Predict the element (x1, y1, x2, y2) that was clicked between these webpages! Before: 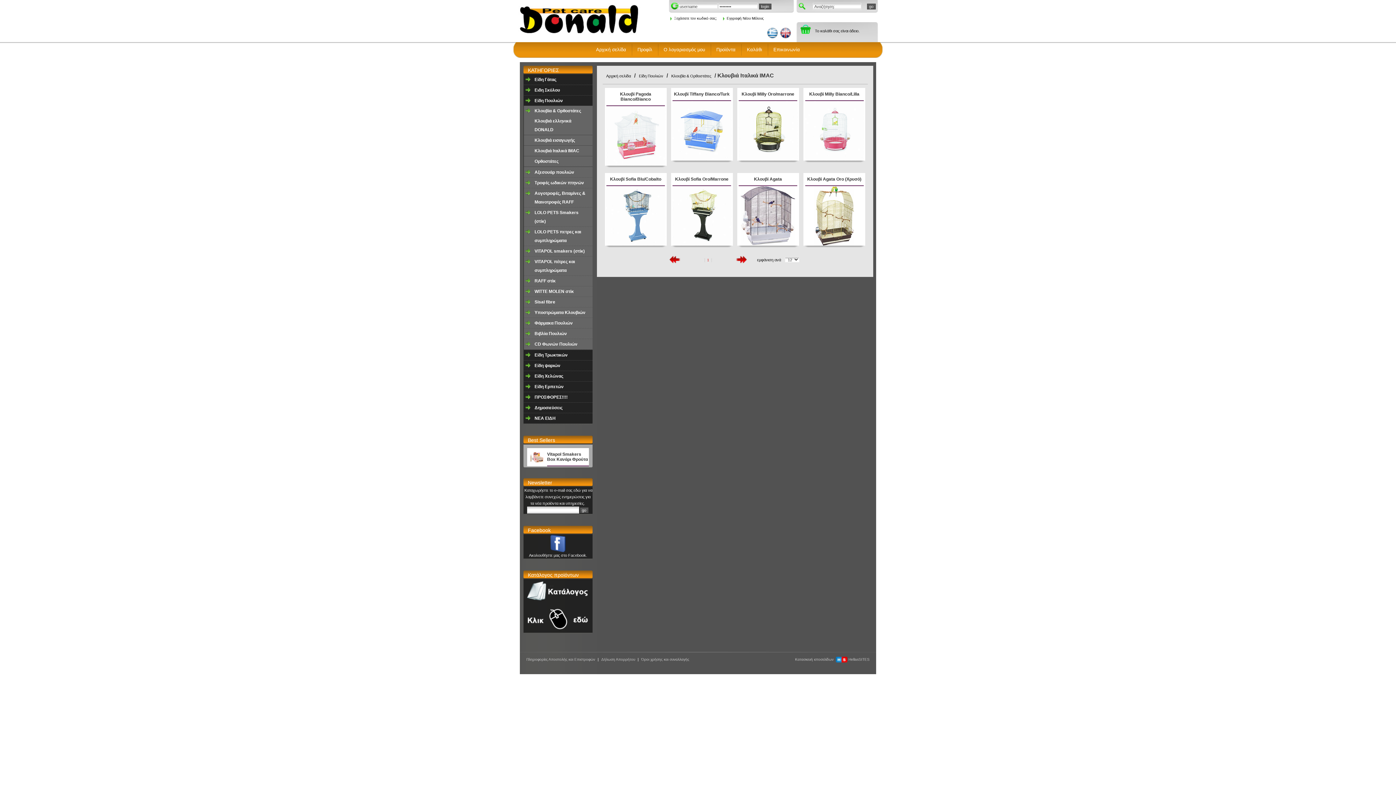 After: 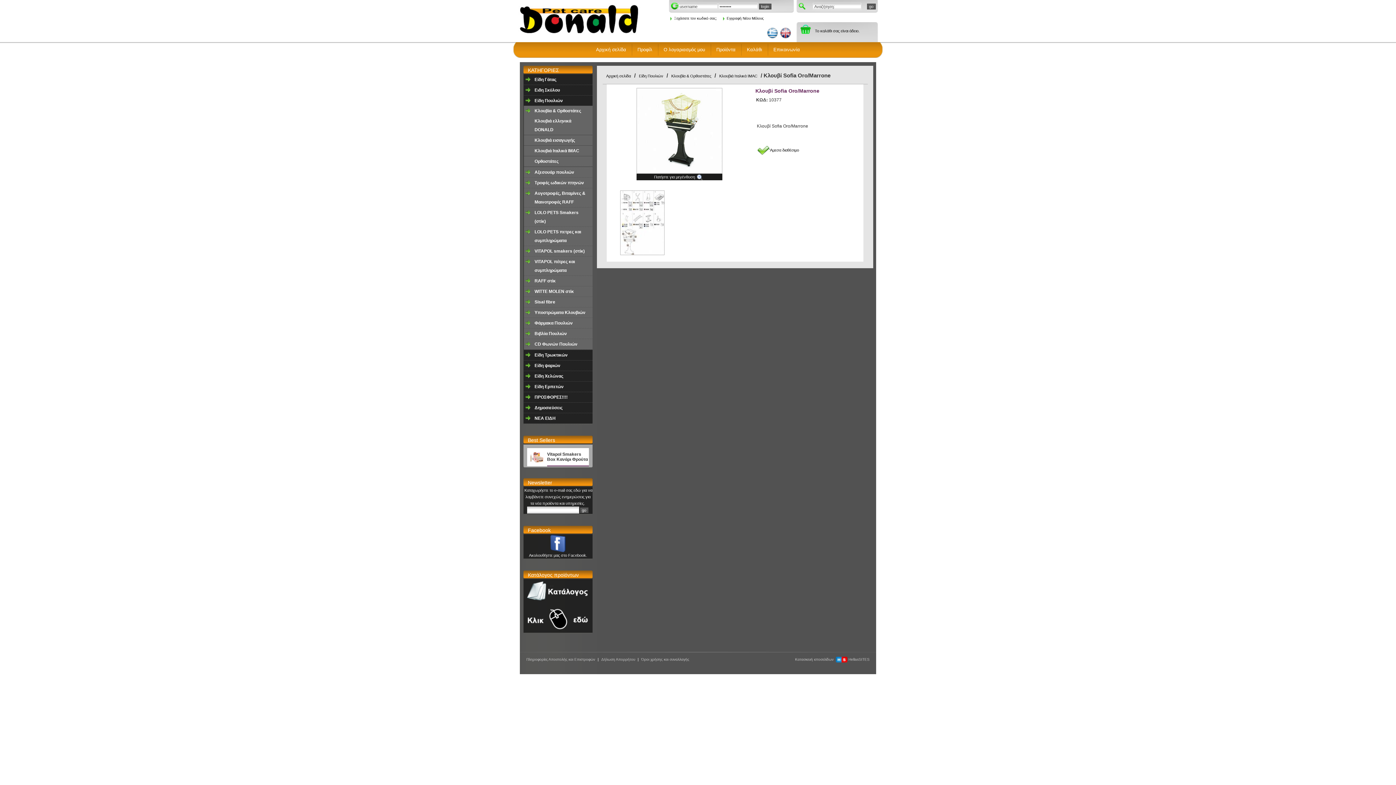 Action: bbox: (672, 240, 731, 246)